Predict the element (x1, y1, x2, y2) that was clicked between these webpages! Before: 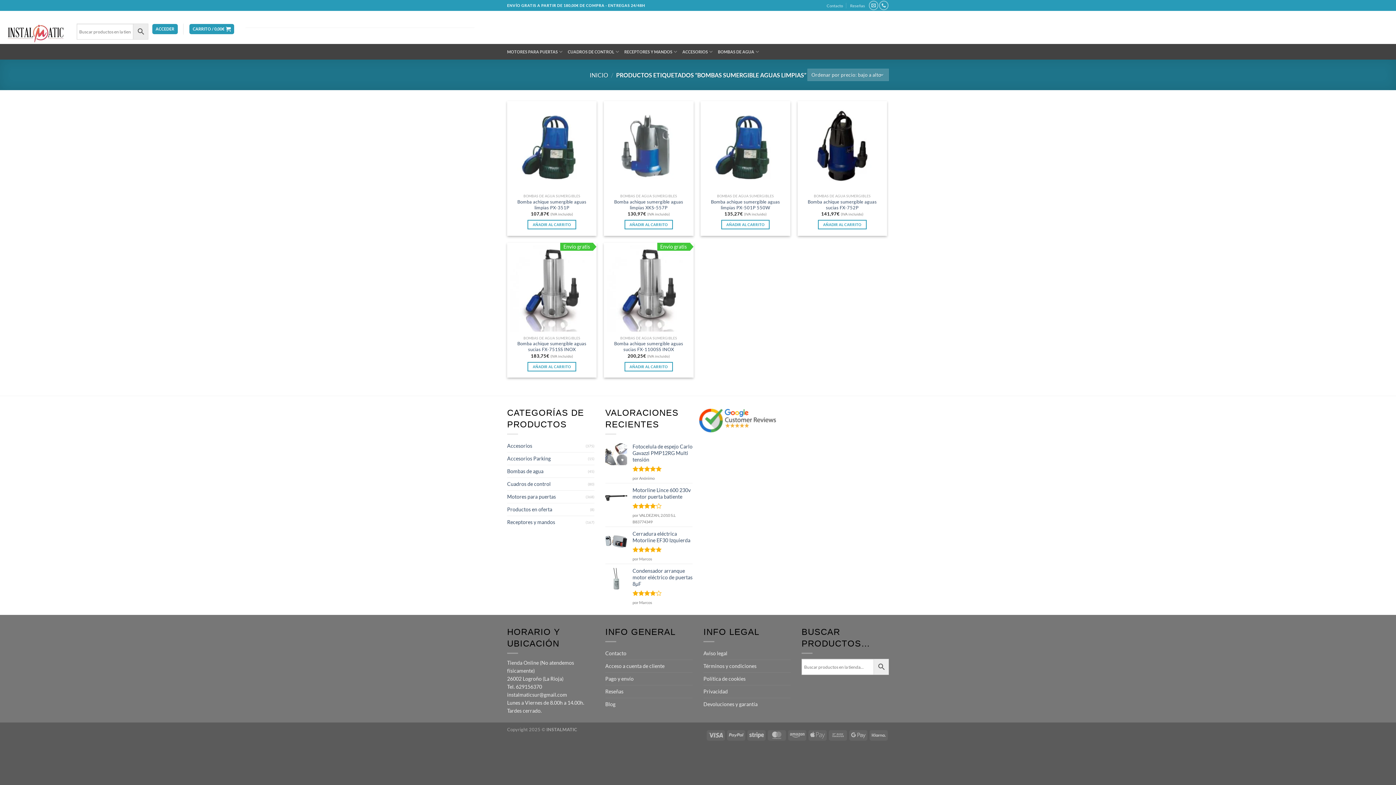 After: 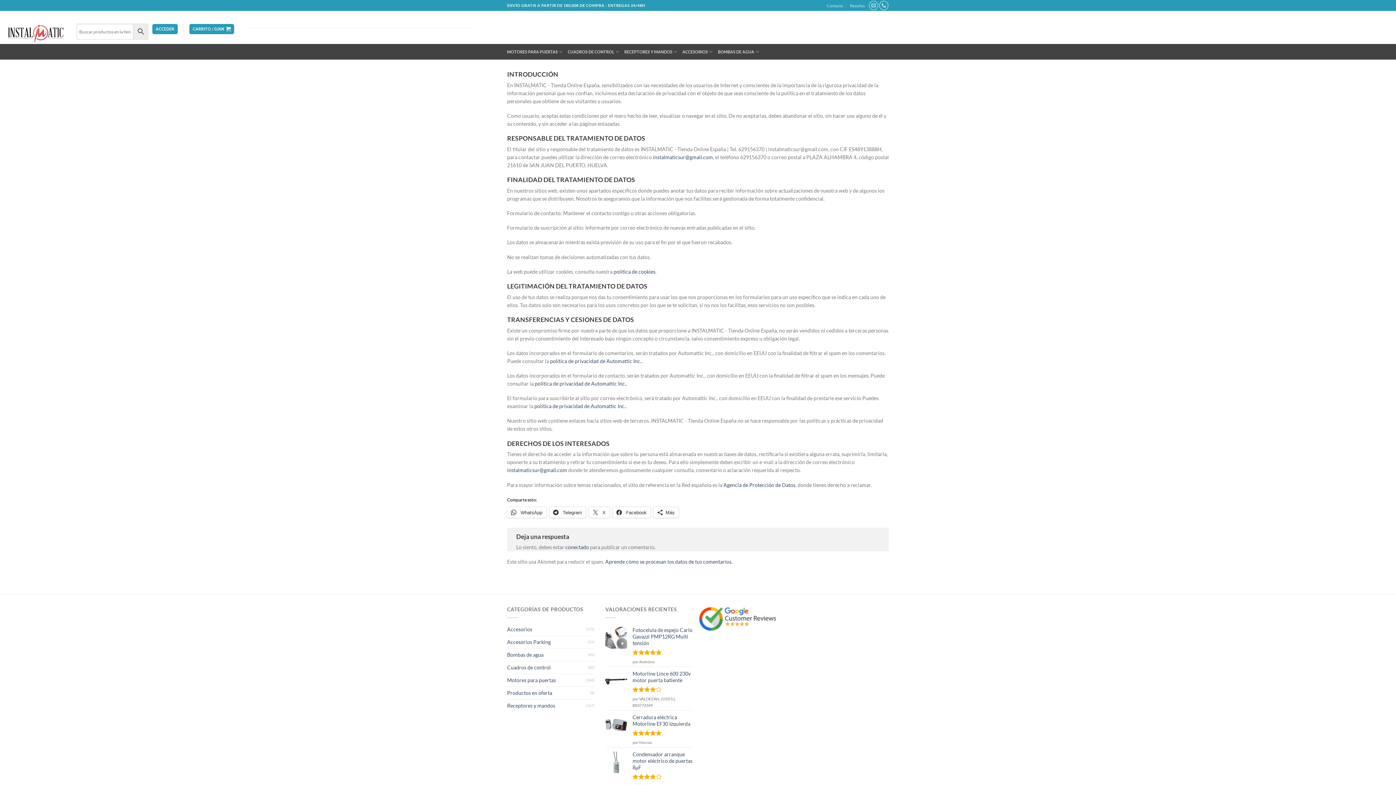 Action: bbox: (703, 685, 728, 698) label: Privacidad